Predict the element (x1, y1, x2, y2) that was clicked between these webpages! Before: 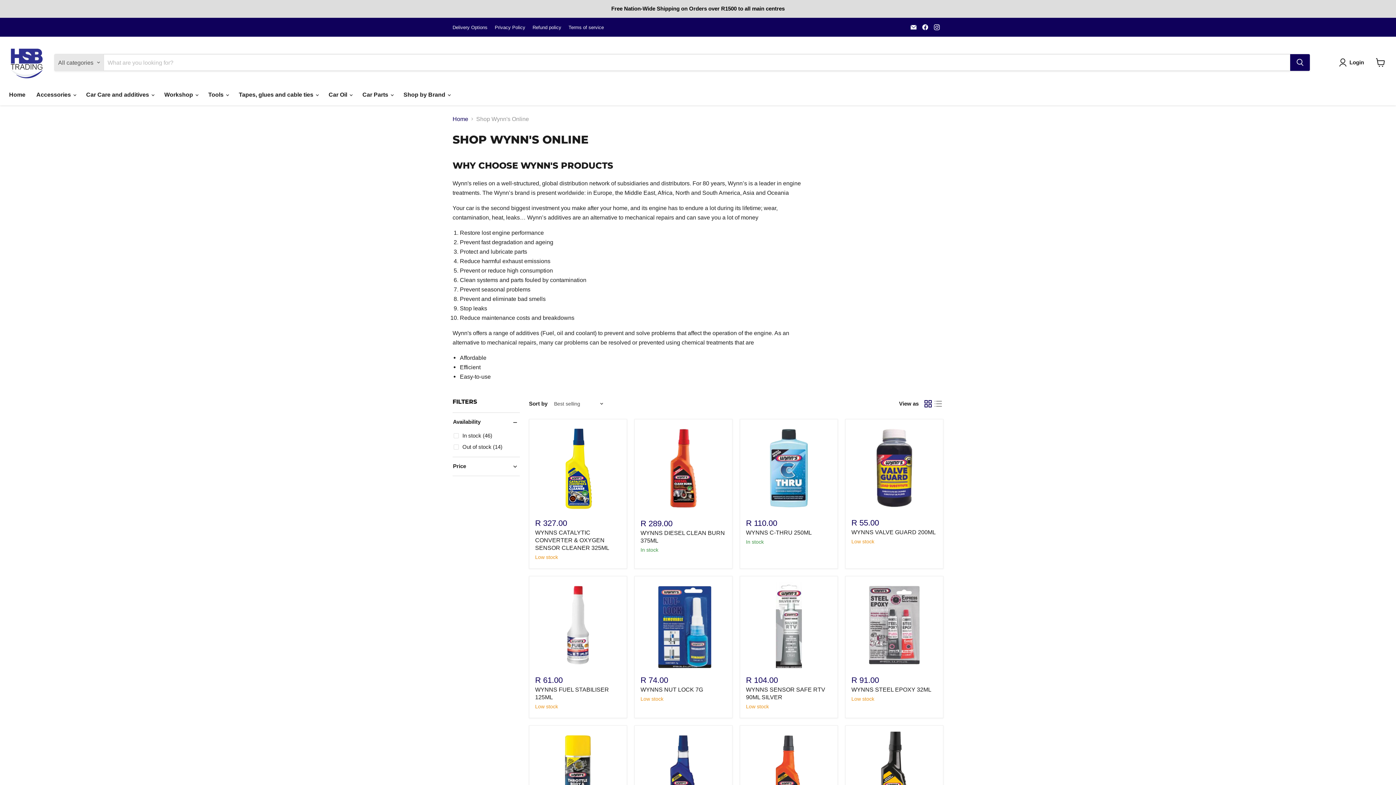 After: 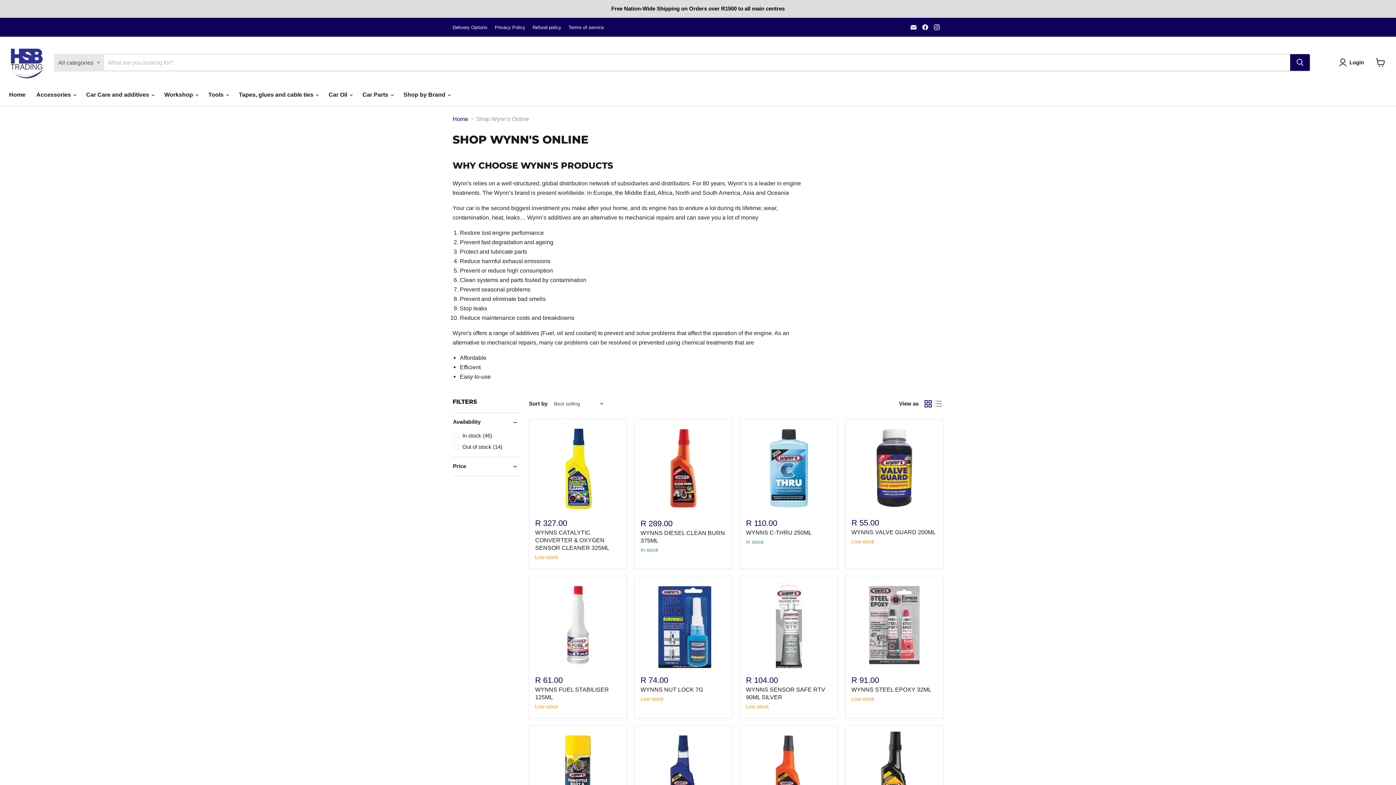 Action: bbox: (923, 398, 933, 409) label: grid view